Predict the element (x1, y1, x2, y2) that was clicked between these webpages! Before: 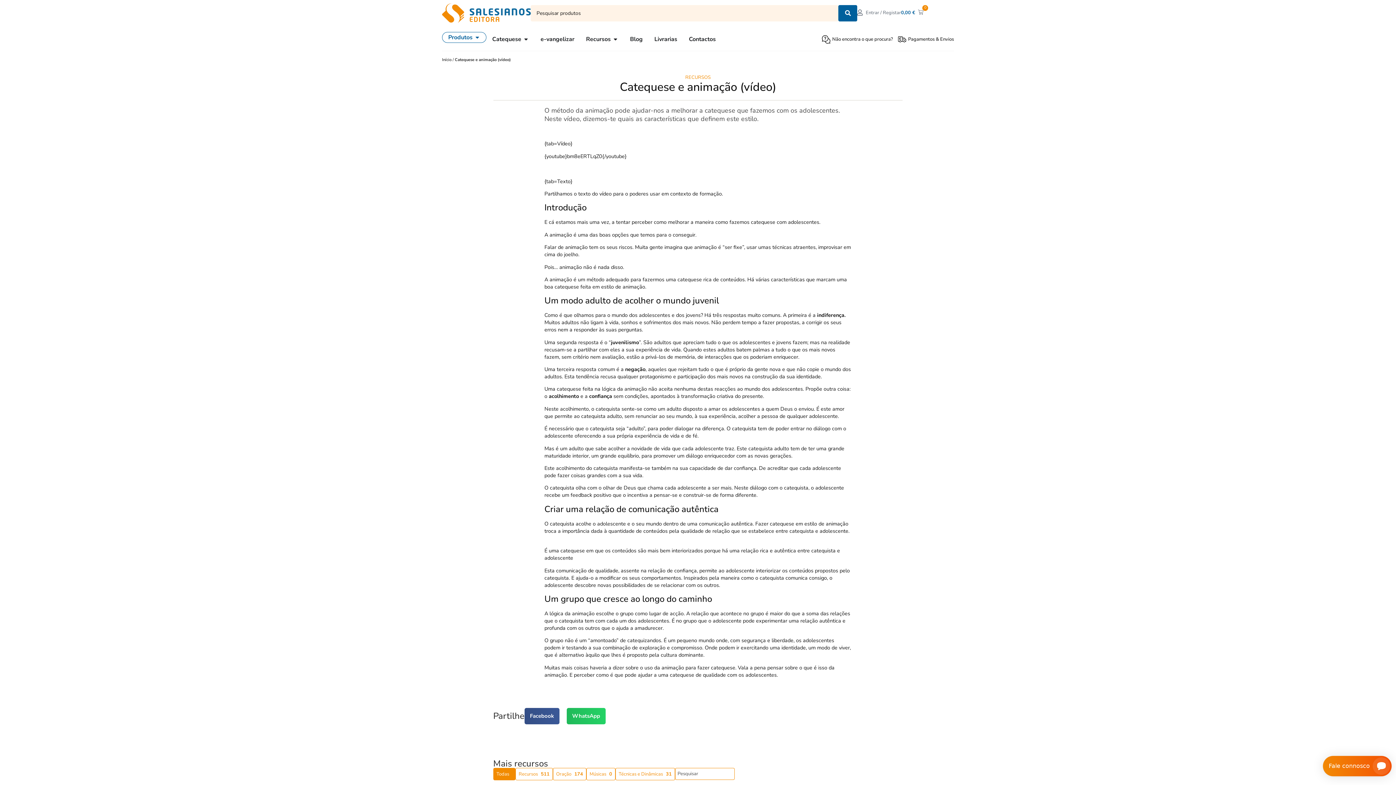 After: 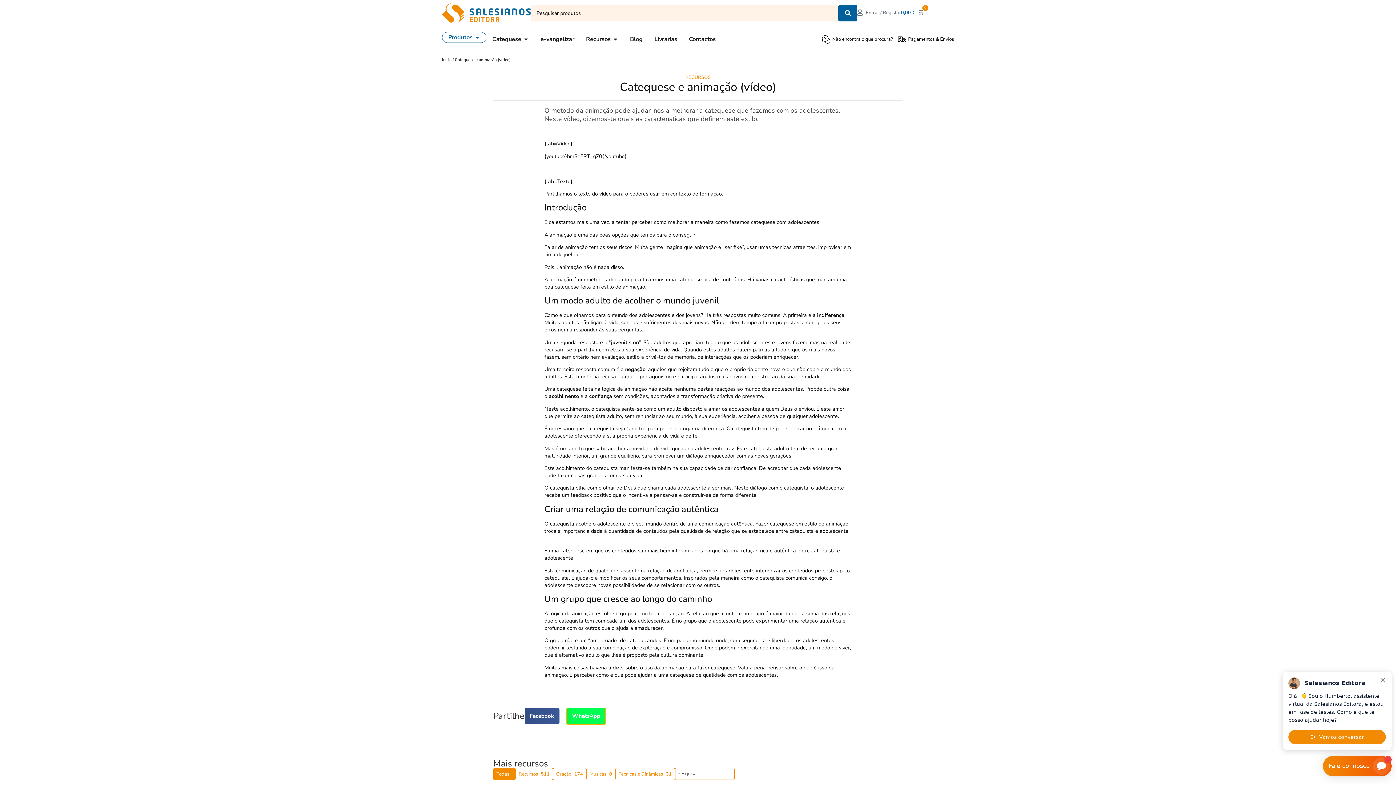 Action: label: Share on whatsapp bbox: (566, 708, 605, 724)